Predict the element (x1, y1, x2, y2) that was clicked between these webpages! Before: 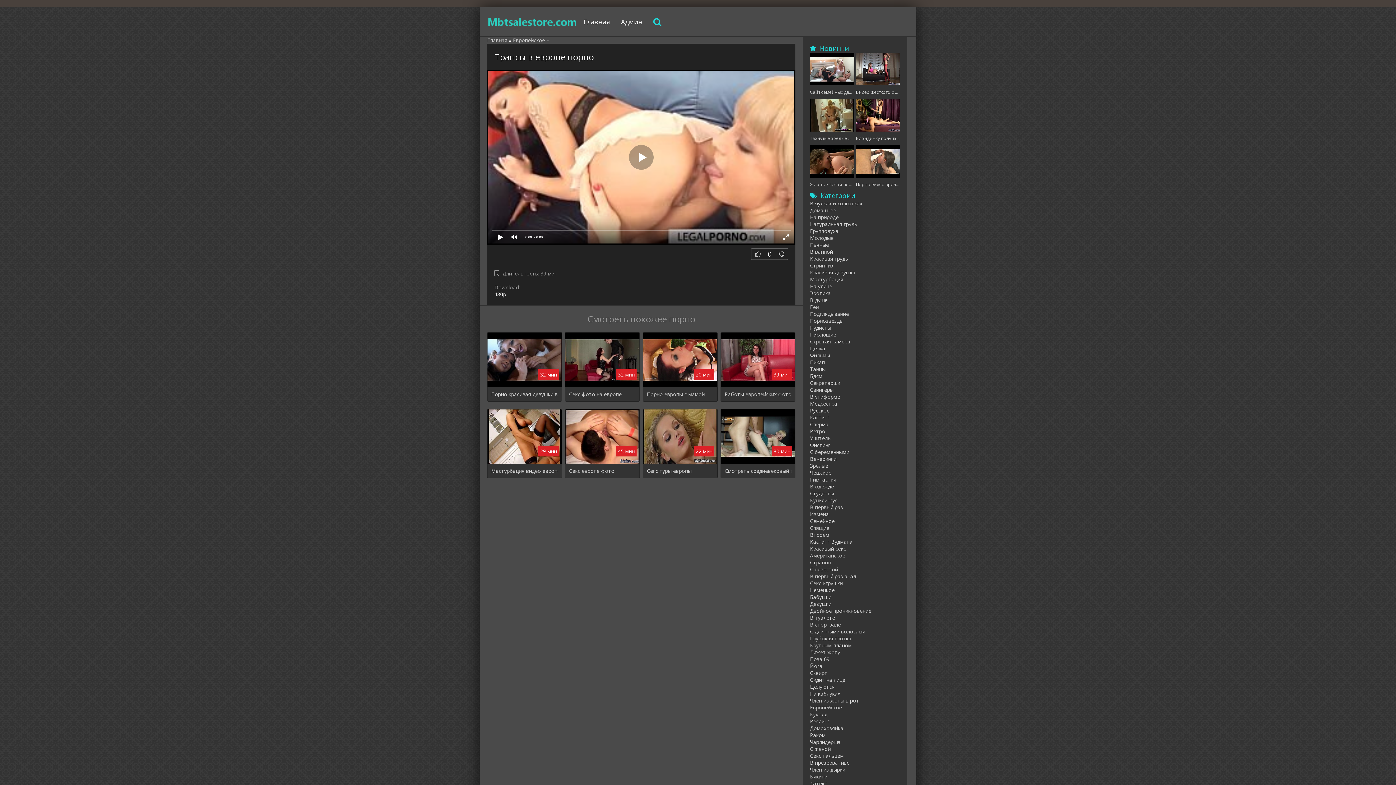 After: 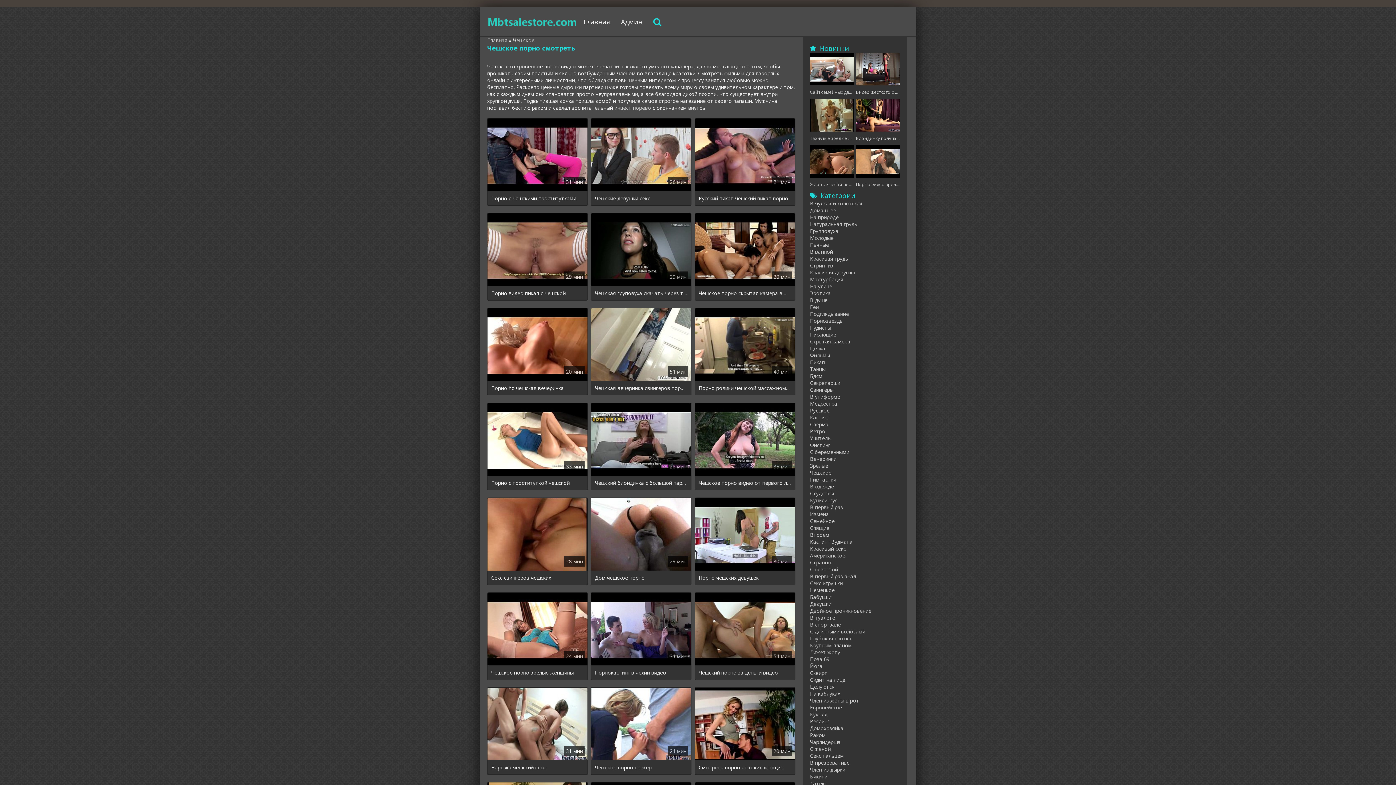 Action: bbox: (810, 469, 831, 476) label: Чешское